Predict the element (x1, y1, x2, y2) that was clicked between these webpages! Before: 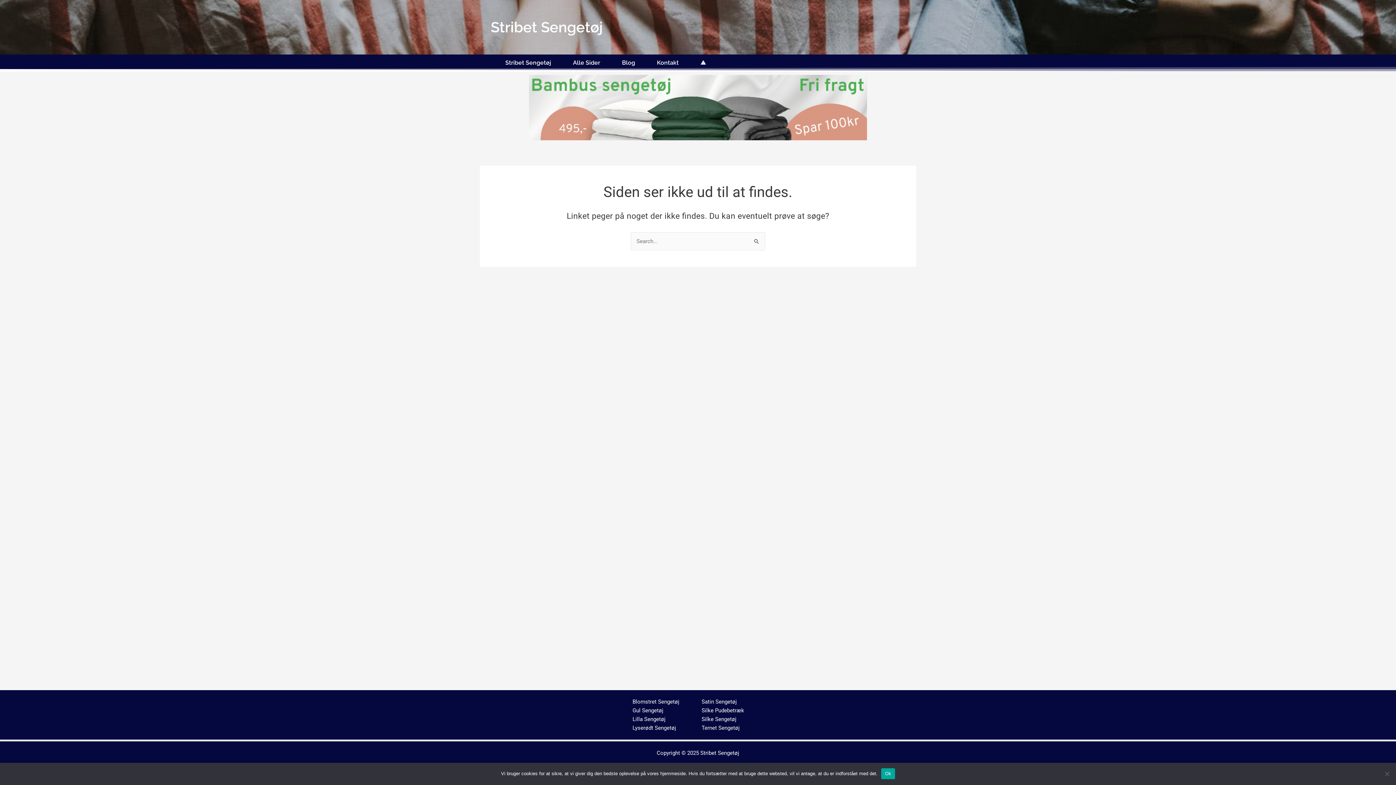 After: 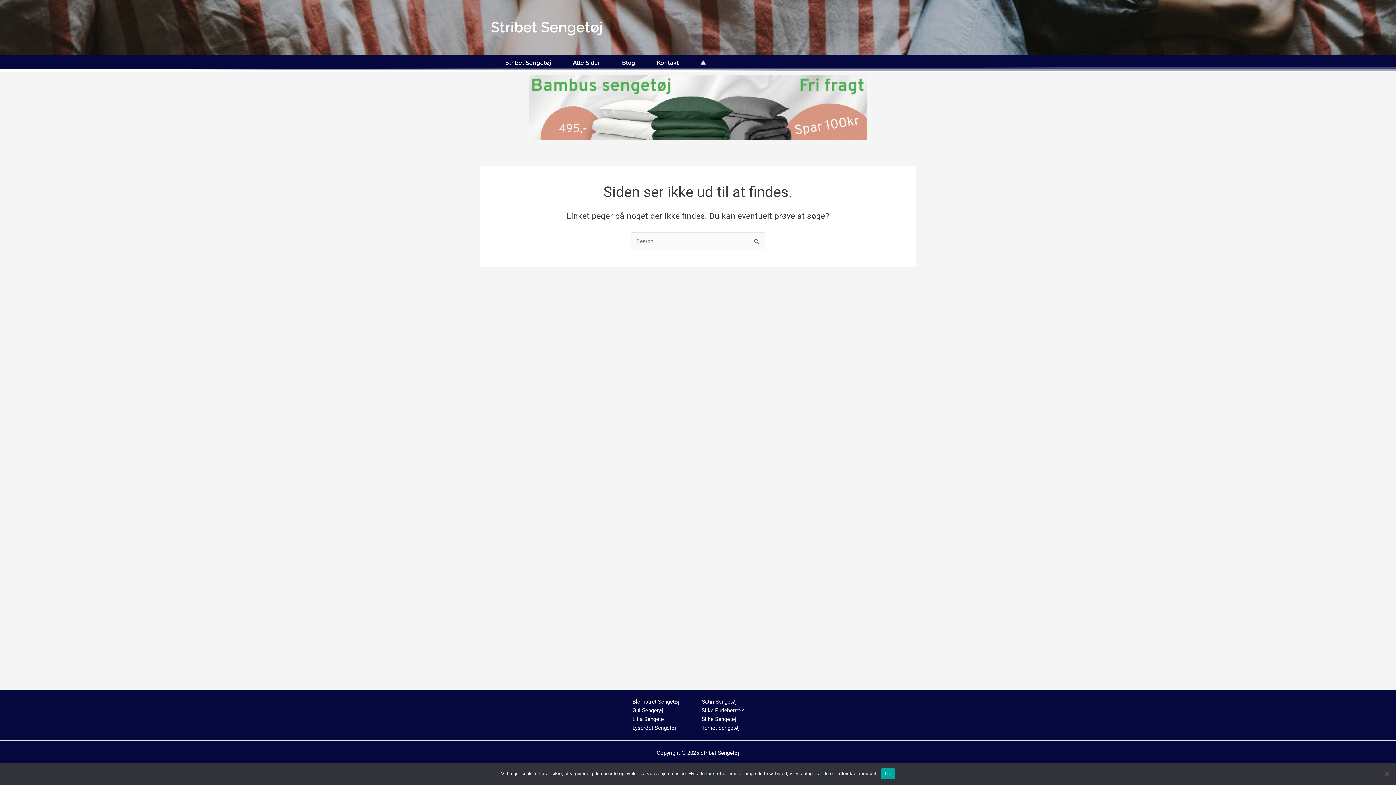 Action: bbox: (701, 725, 740, 731) label: Ternet Sengetøj